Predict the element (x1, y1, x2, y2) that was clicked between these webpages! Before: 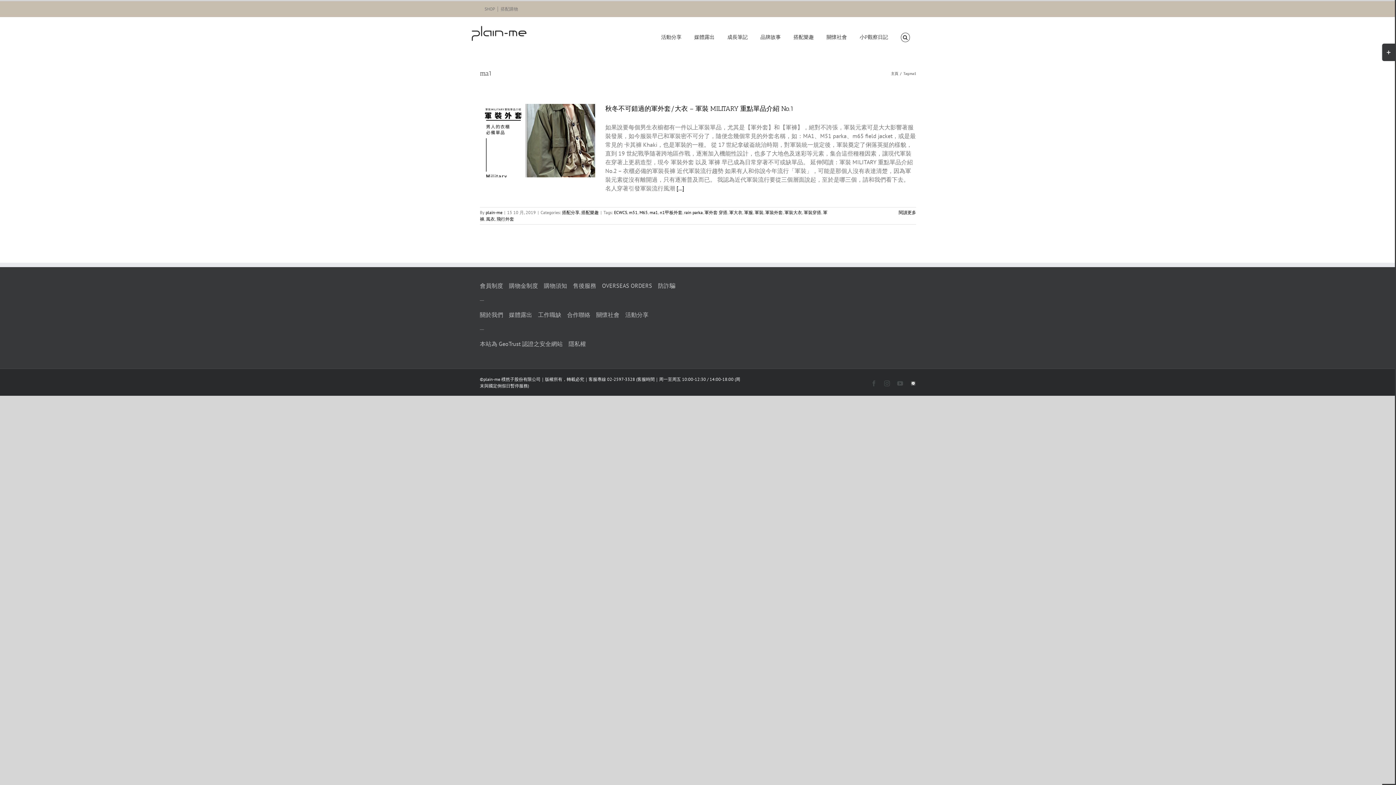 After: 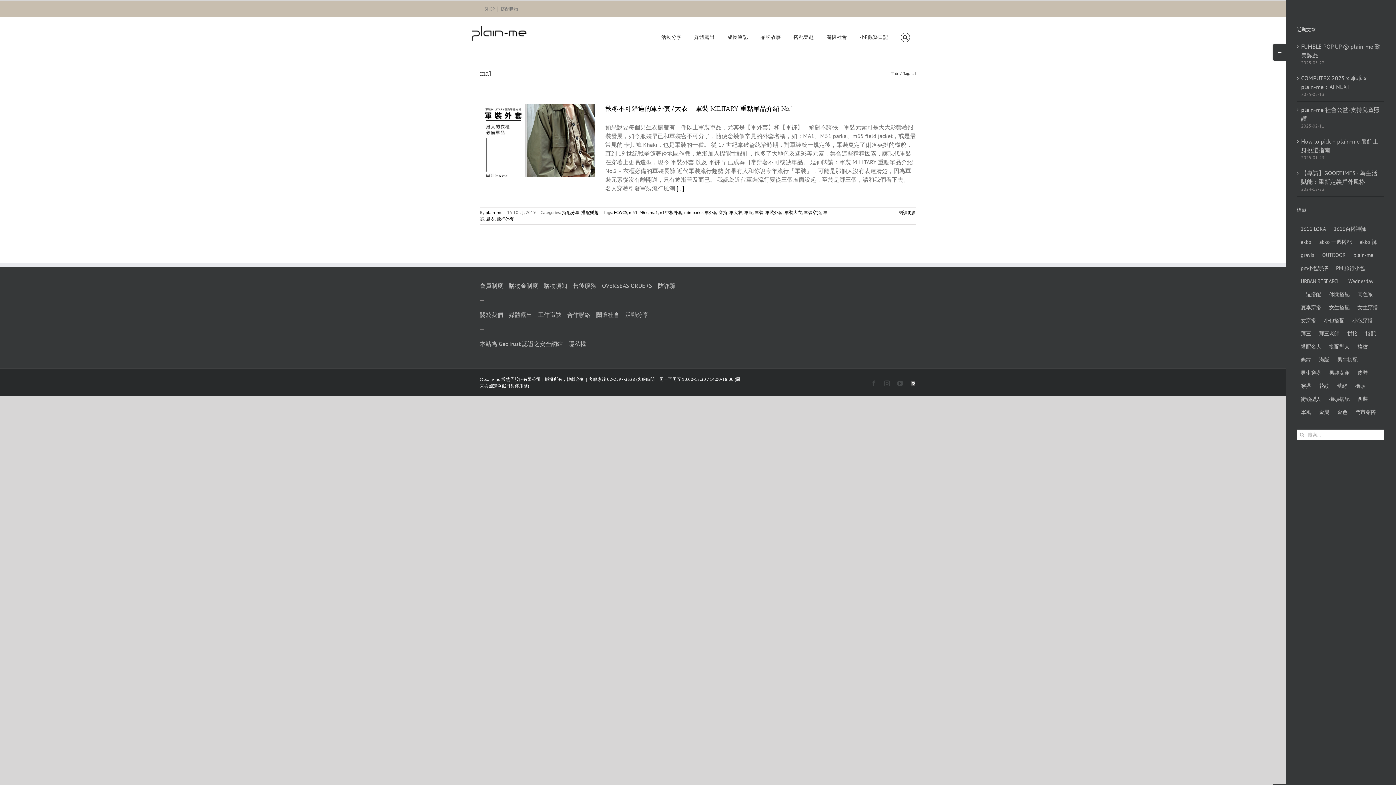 Action: label: Toggle Sliding Bar Area bbox: (1382, 43, 1395, 61)